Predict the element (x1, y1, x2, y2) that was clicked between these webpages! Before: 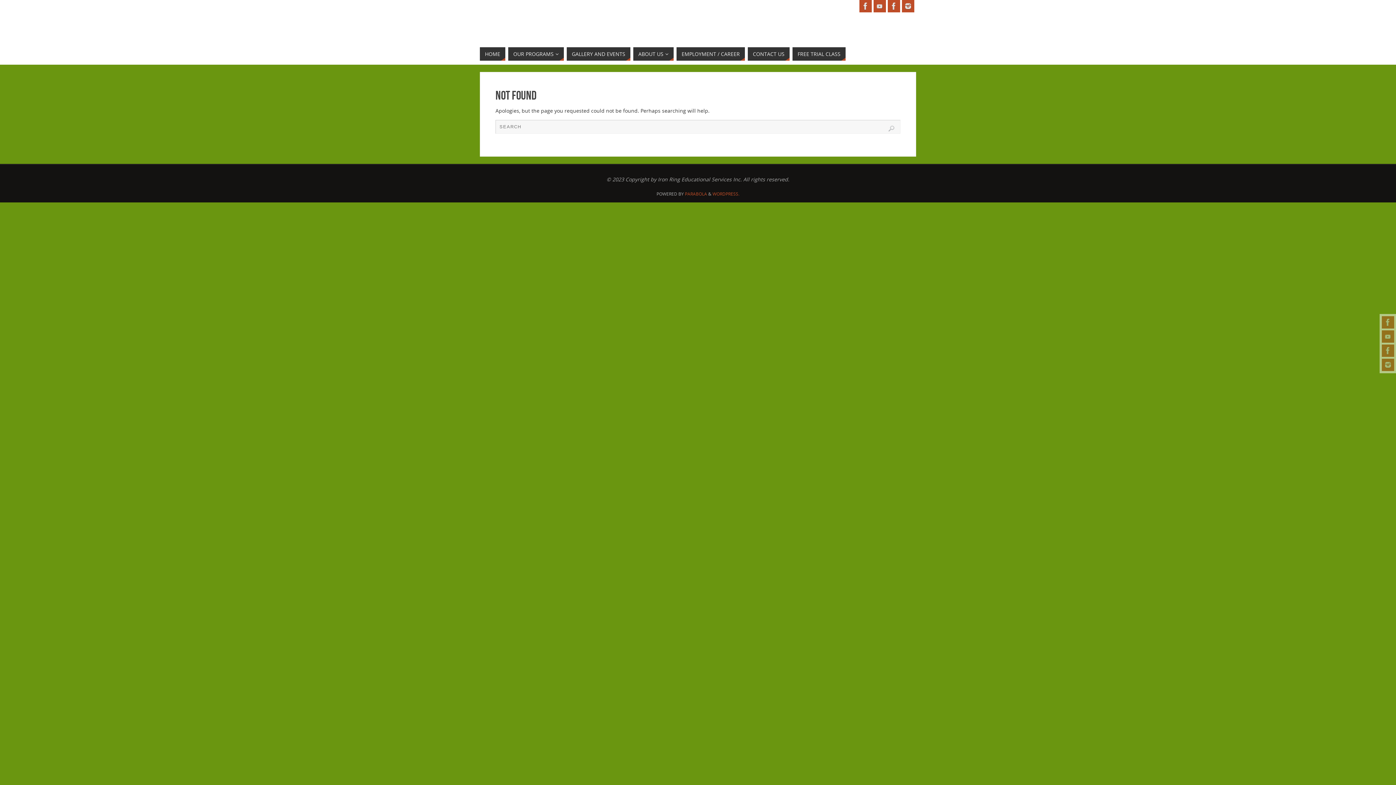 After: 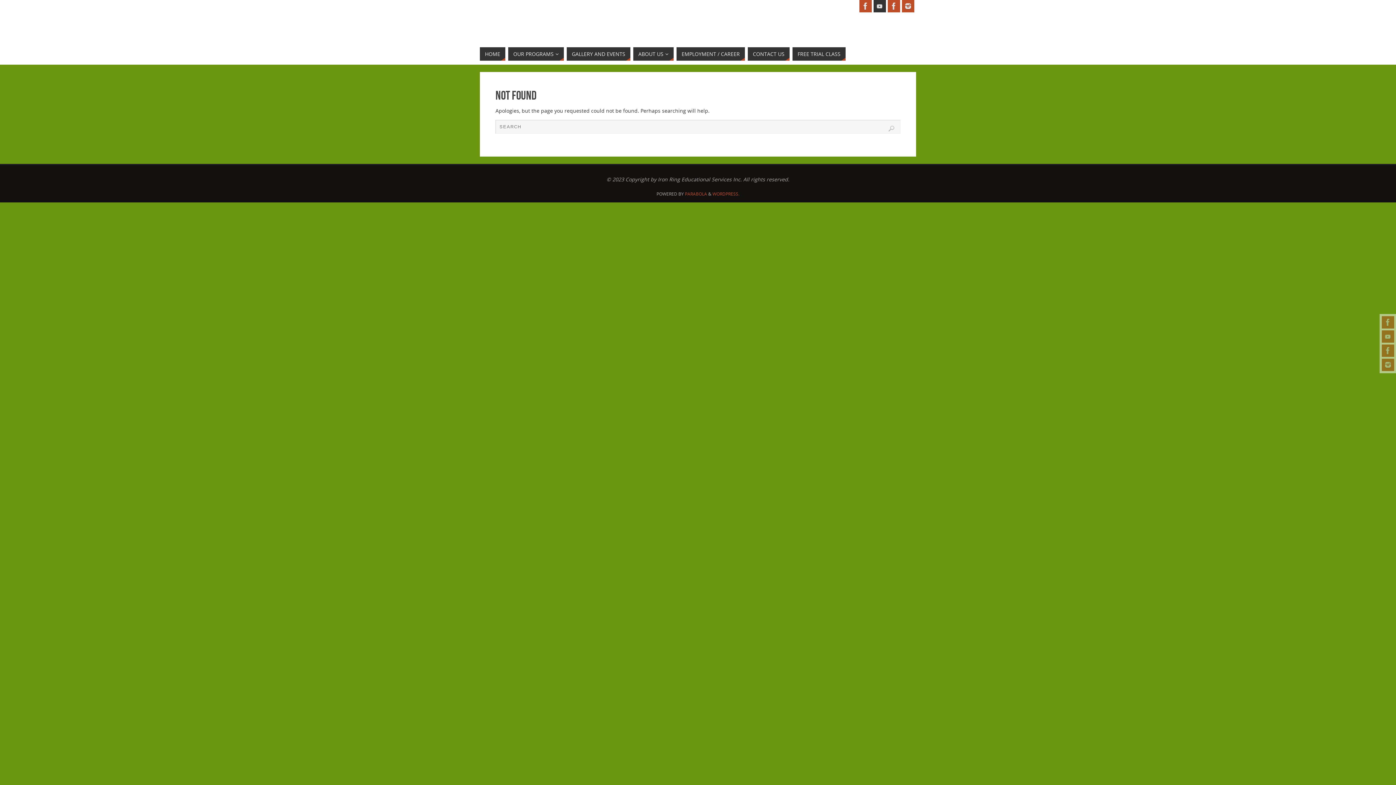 Action: bbox: (873, 0, 886, 12)